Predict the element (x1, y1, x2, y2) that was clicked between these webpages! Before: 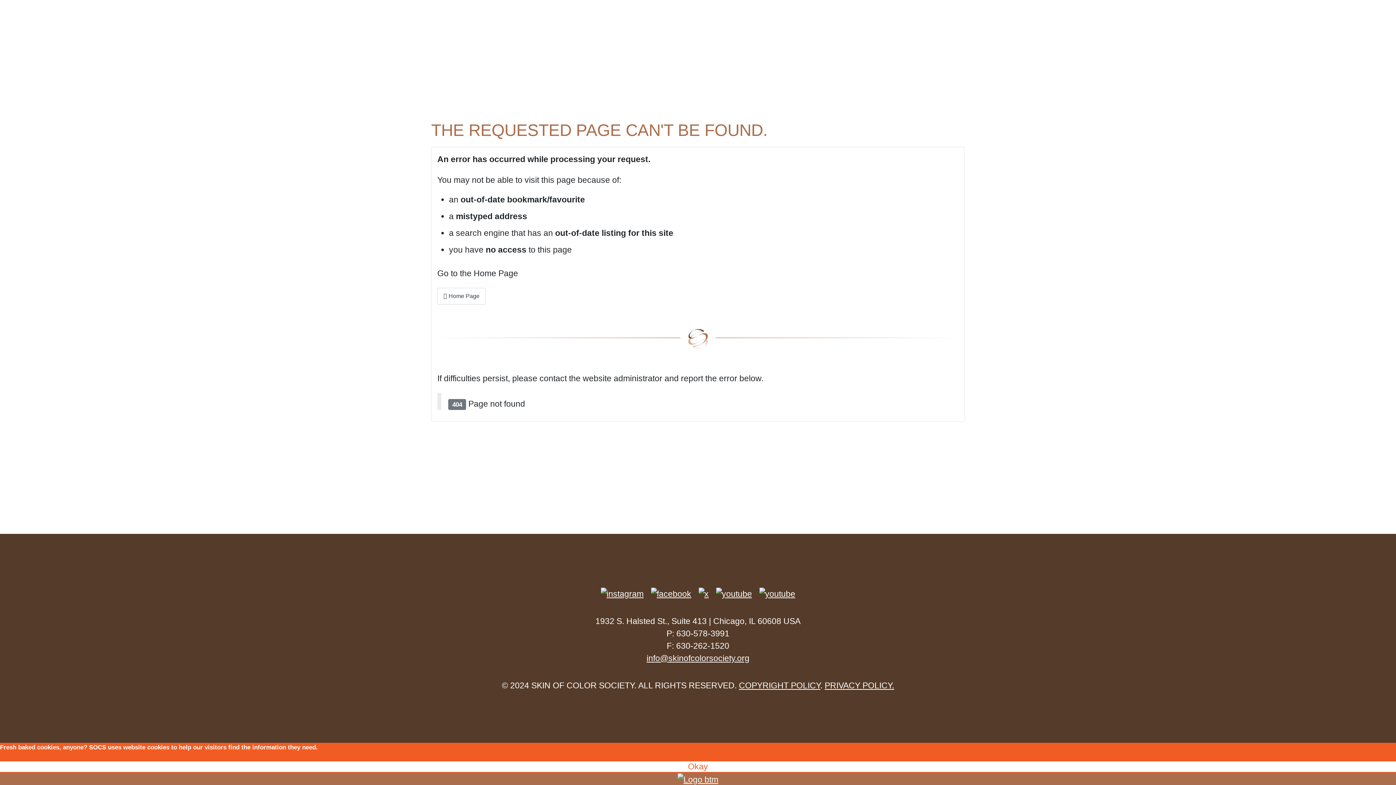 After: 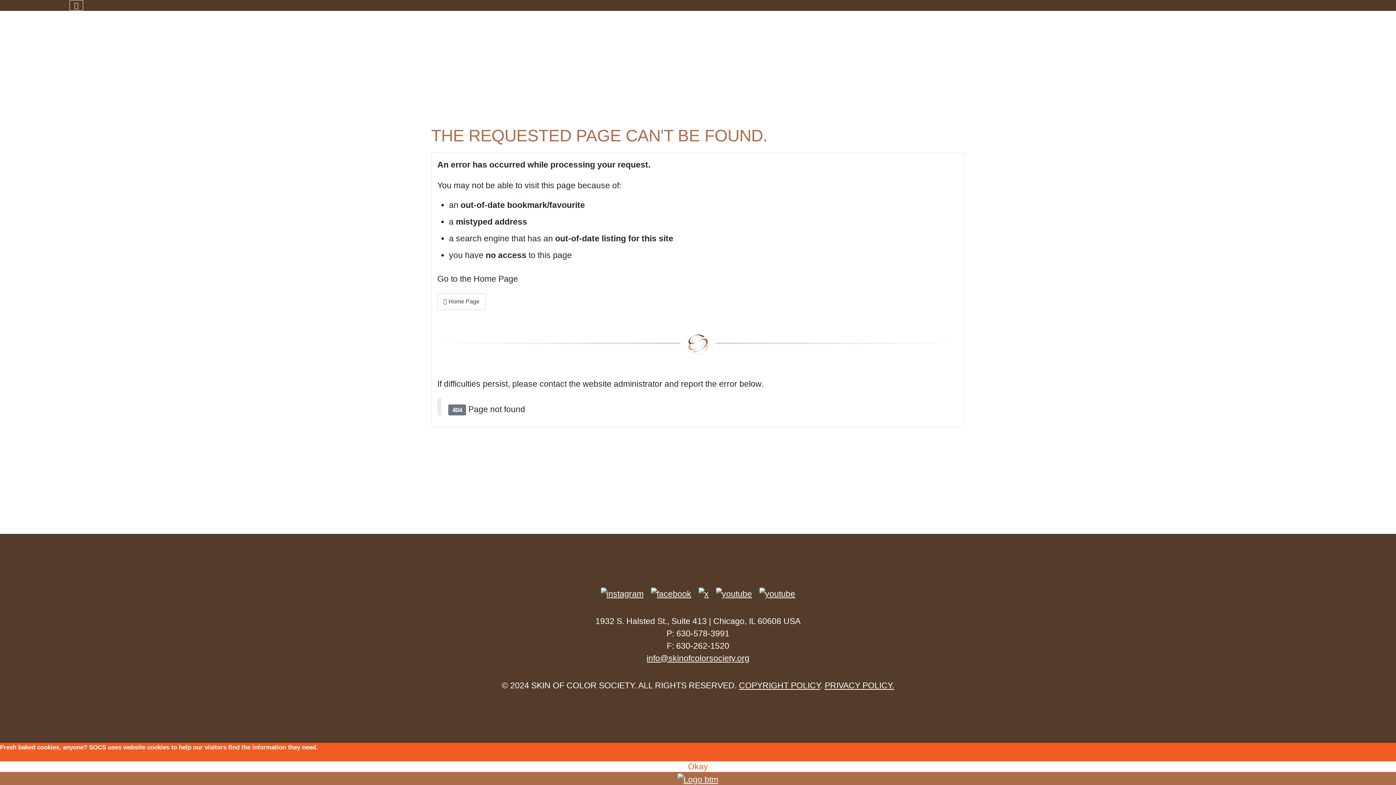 Action: bbox: (677, 774, 718, 783)